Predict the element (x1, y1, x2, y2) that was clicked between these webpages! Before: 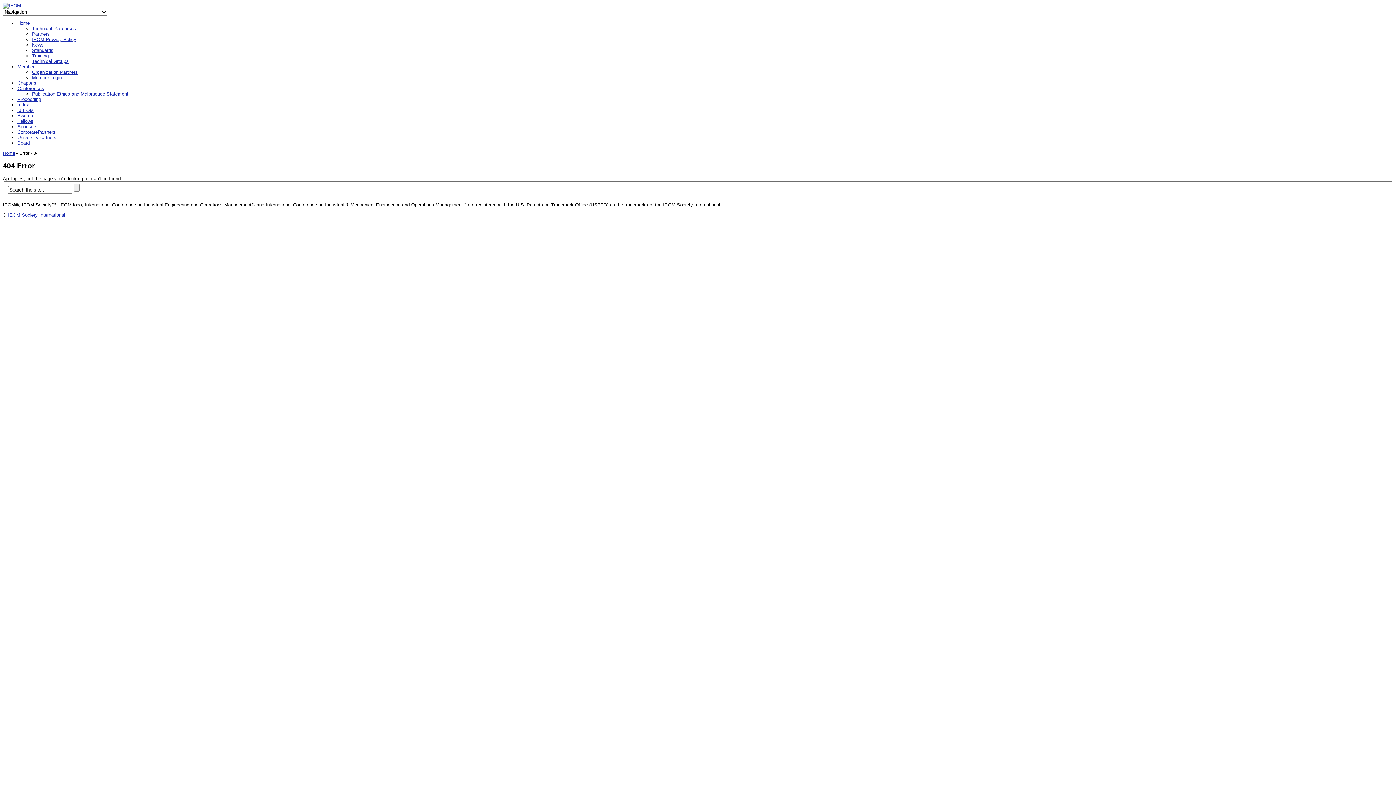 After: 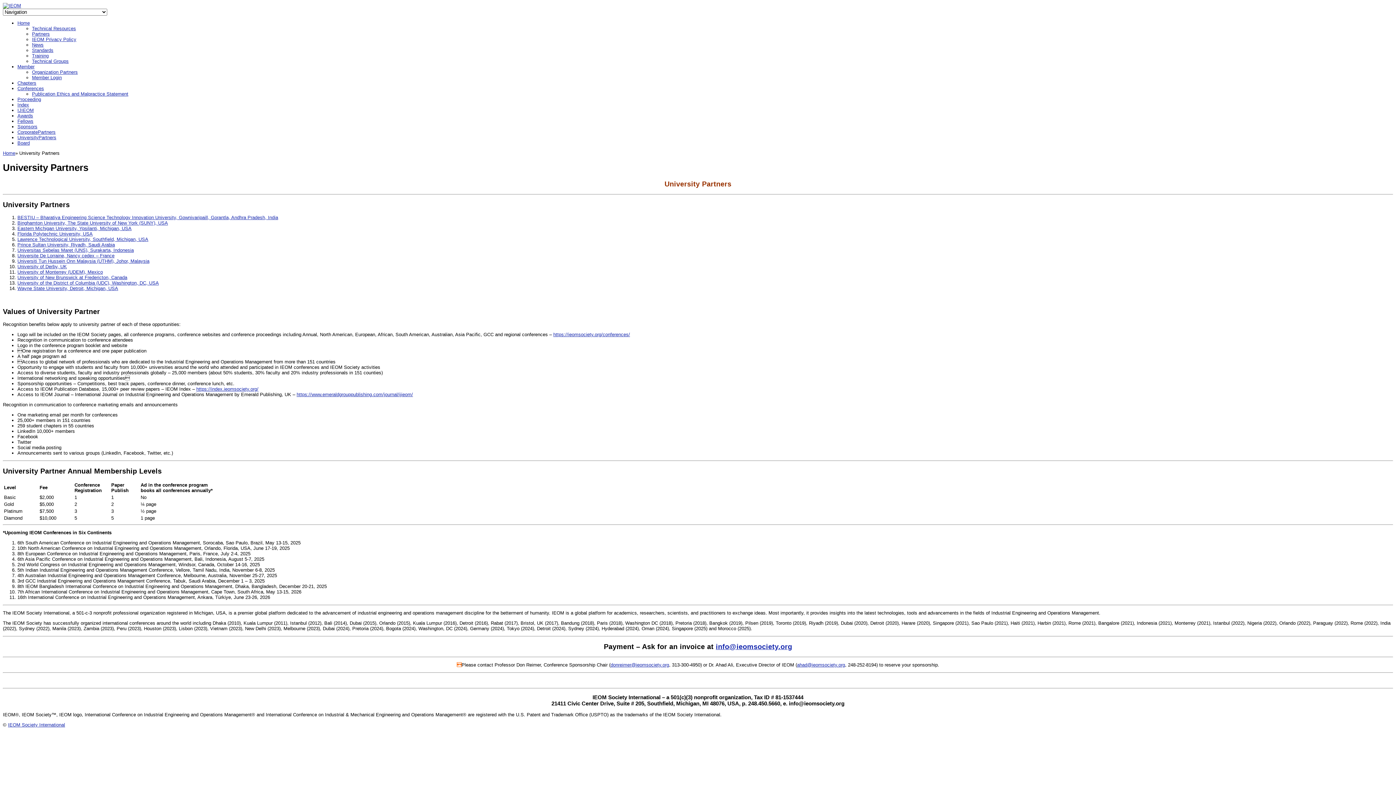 Action: bbox: (17, 134, 56, 140) label: UniversityPartners